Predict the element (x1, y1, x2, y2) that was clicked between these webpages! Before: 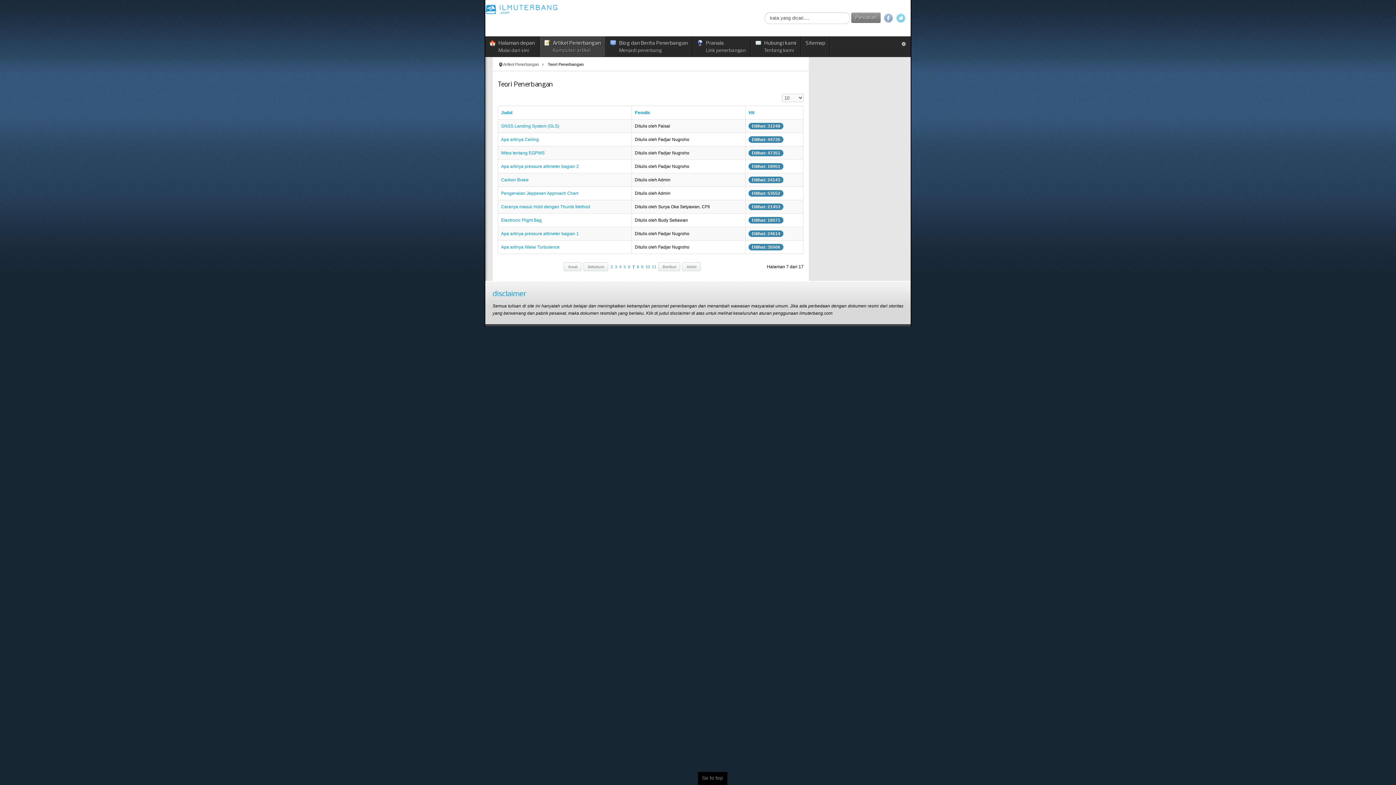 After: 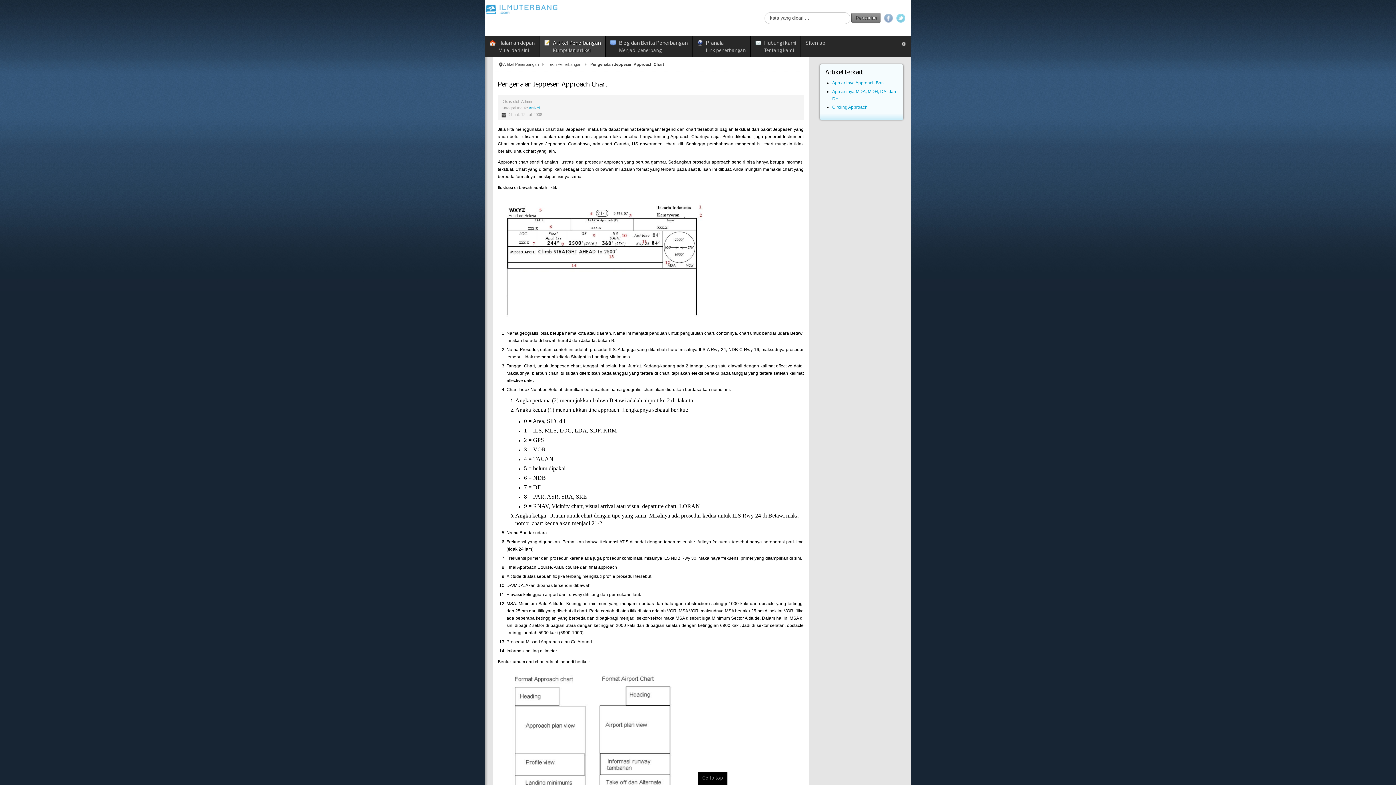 Action: label: Pengenalan Jeppesen Approach Chart bbox: (501, 190, 578, 195)